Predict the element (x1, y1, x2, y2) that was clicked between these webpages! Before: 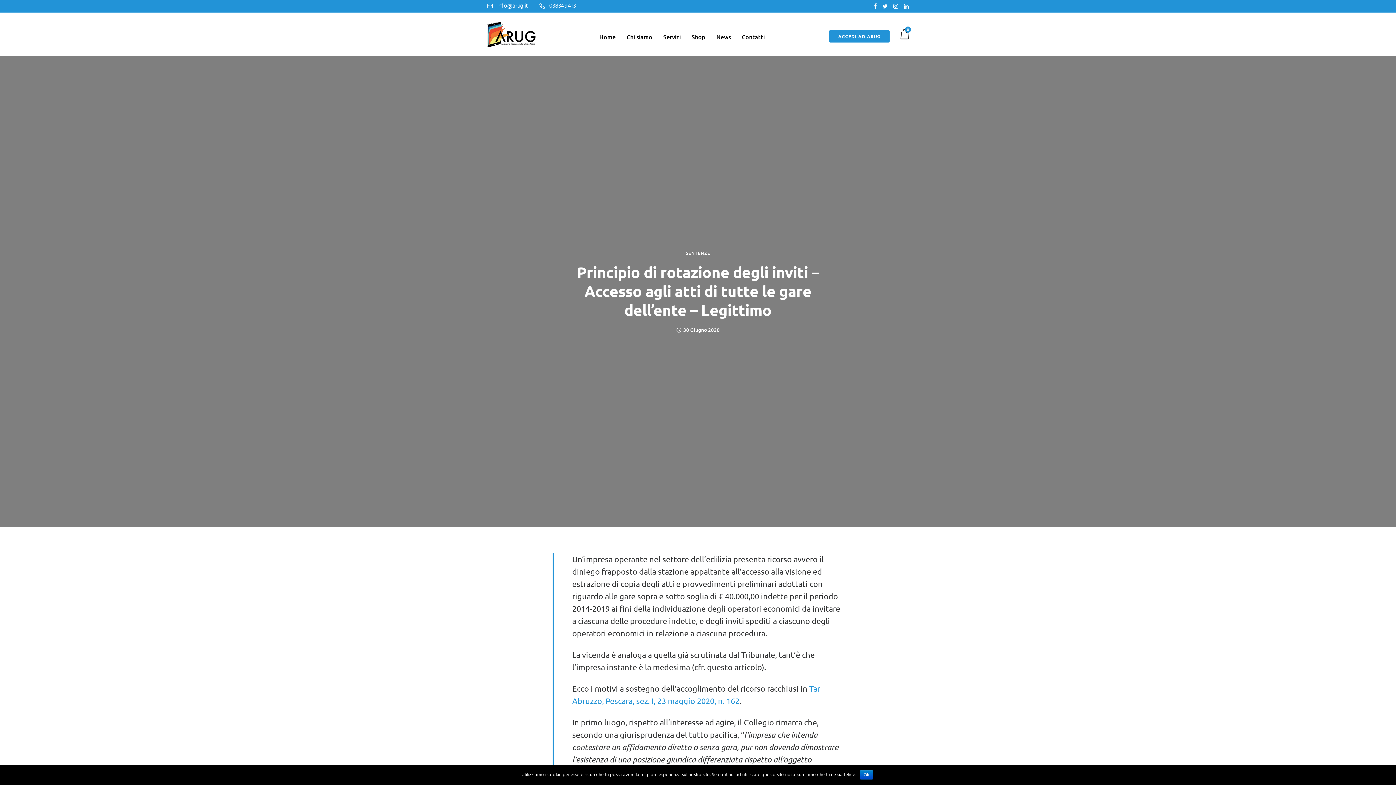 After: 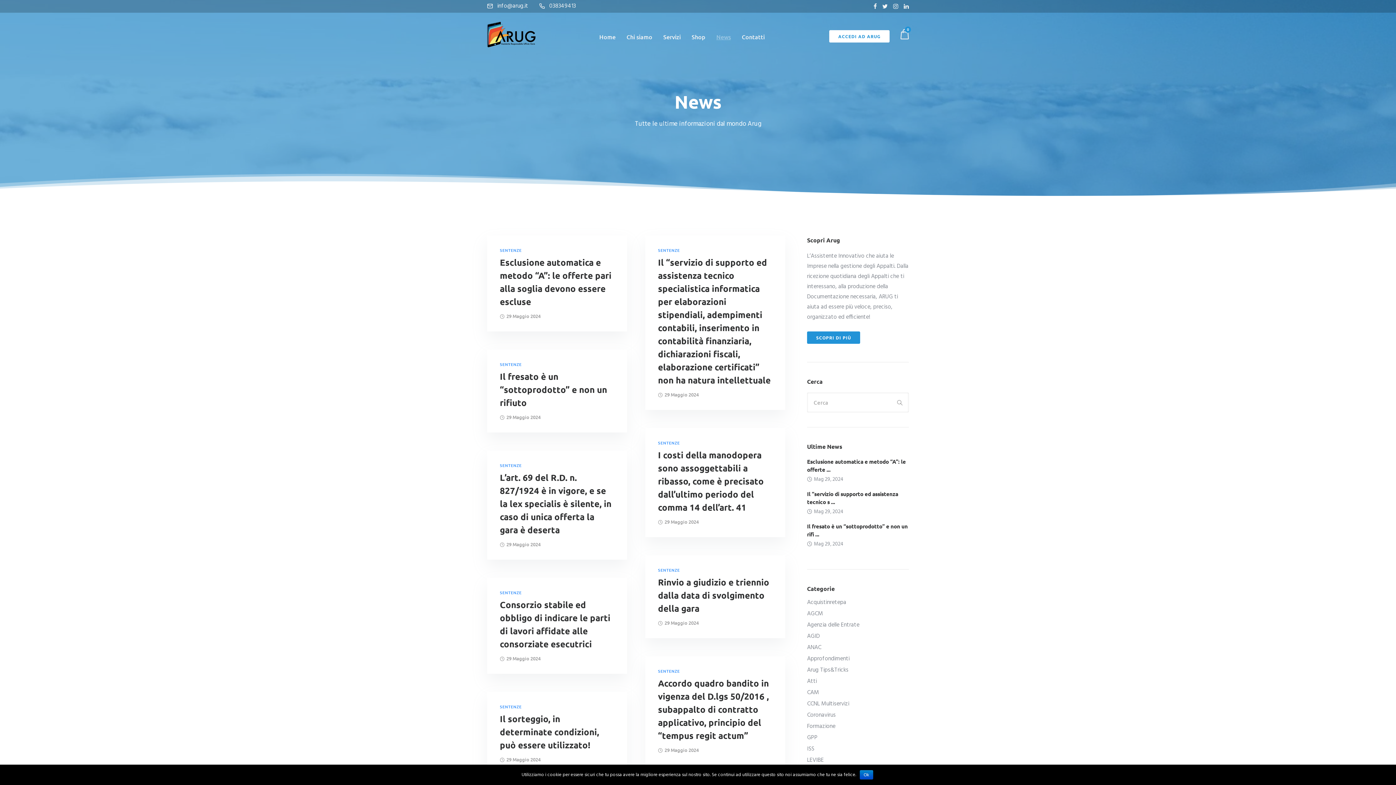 Action: label: News bbox: (712, 29, 734, 44)